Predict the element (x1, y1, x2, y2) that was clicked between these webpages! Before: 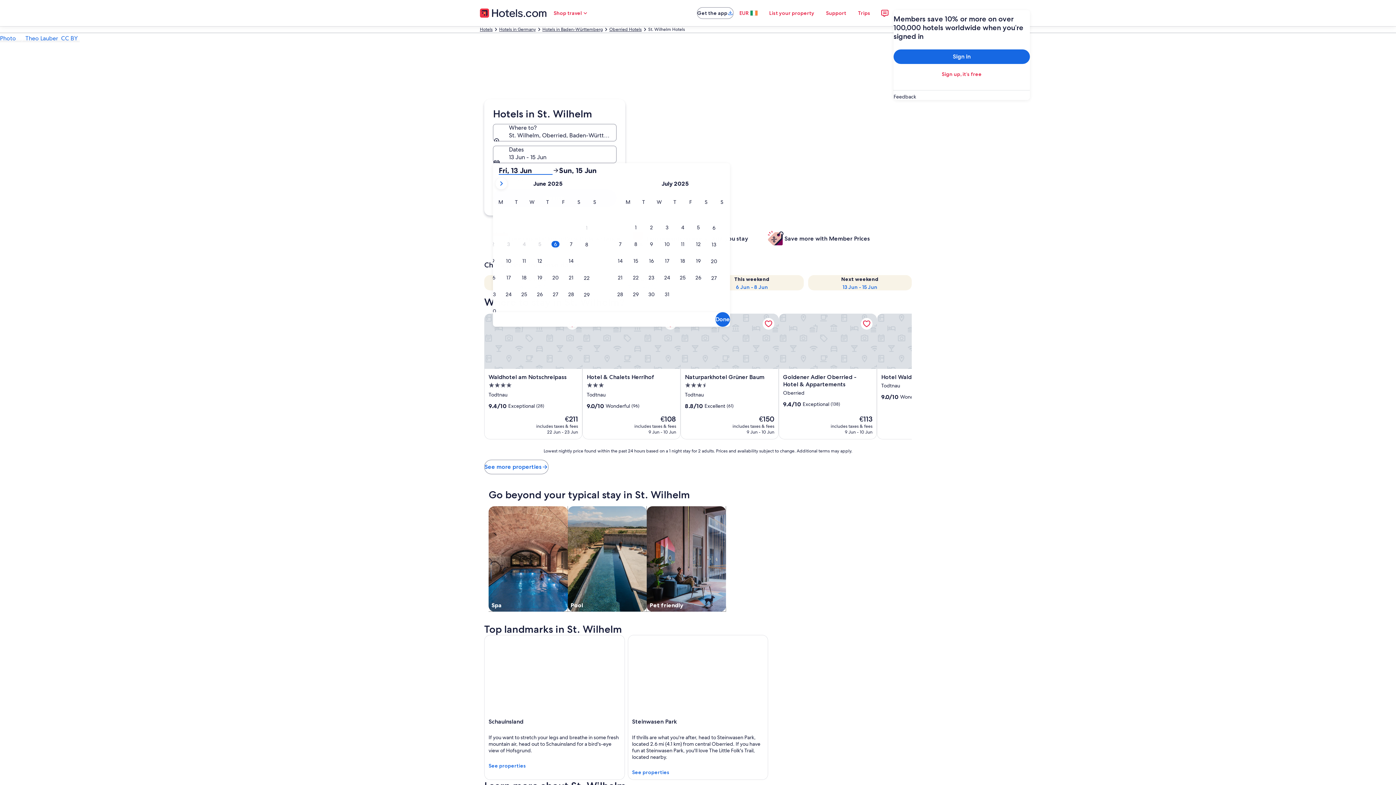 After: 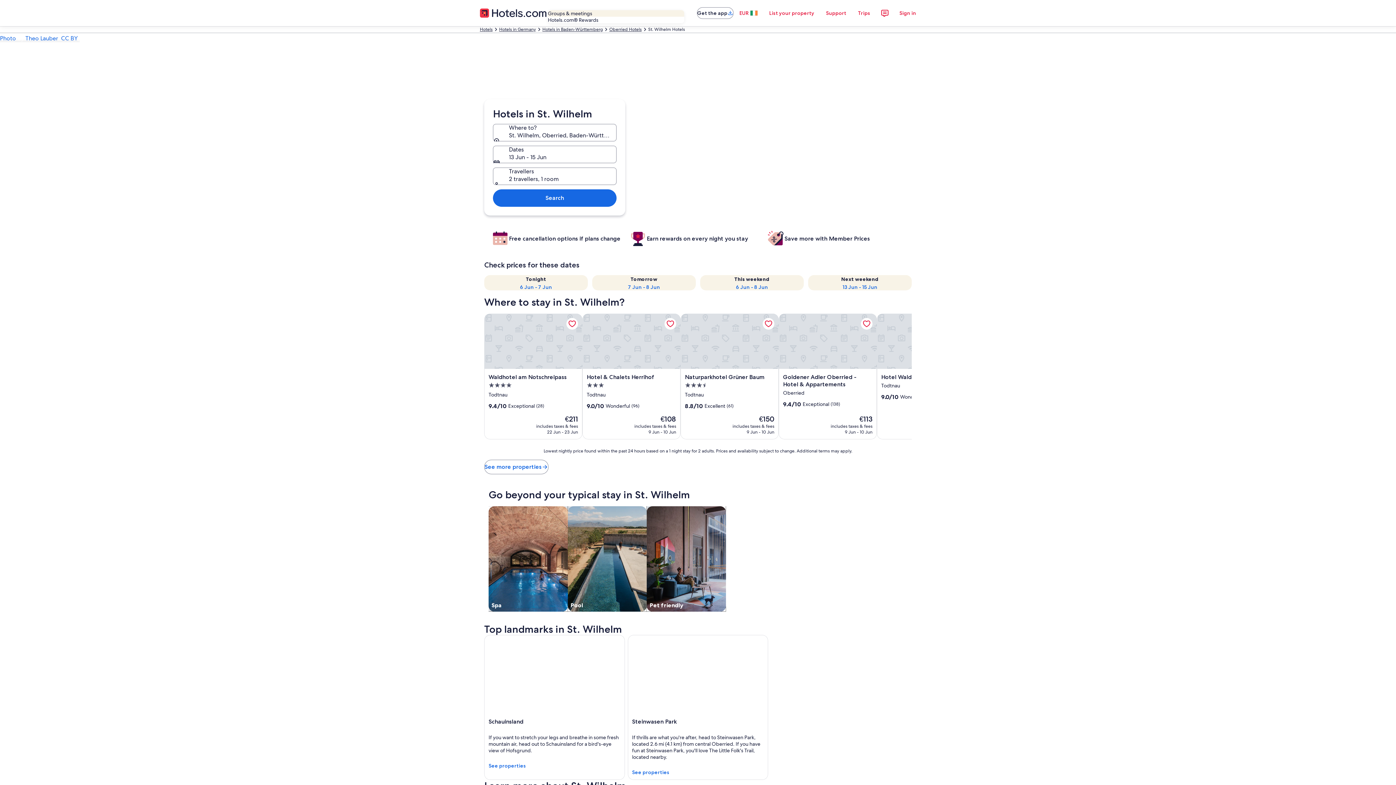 Action: label: Shop travel bbox: (547, 5, 594, 20)